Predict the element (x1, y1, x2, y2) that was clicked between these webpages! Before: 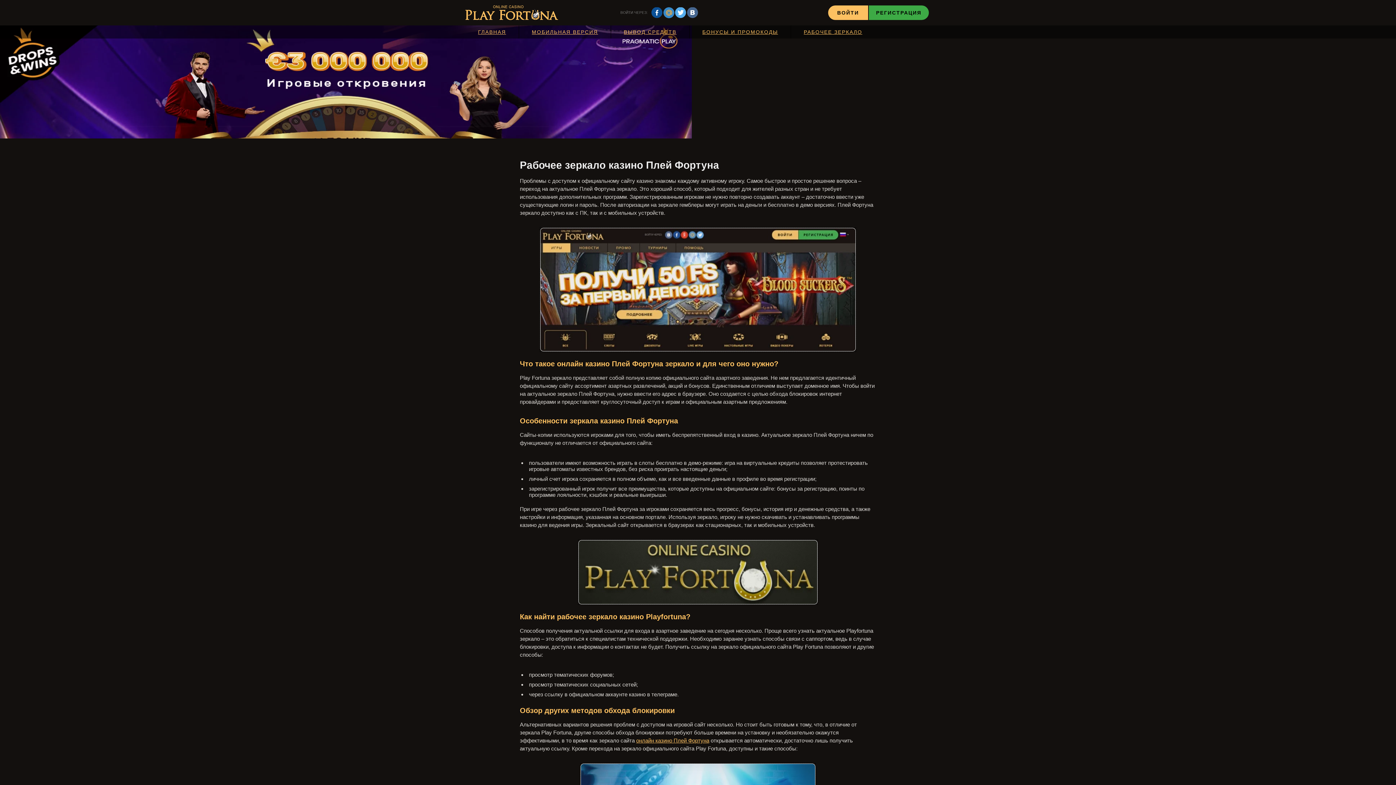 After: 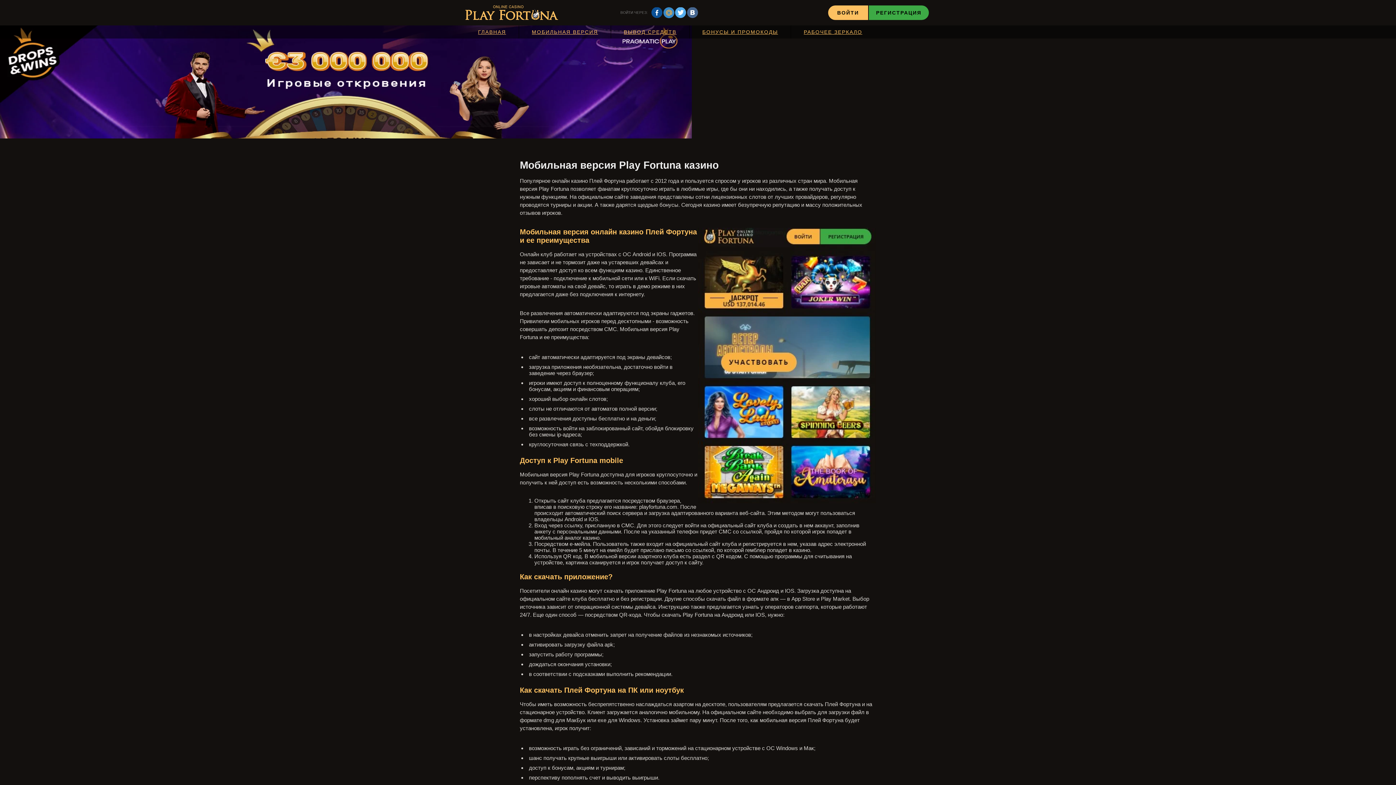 Action: label: МОБИЛЬНАЯ ВЕРСИЯ bbox: (519, 25, 610, 38)